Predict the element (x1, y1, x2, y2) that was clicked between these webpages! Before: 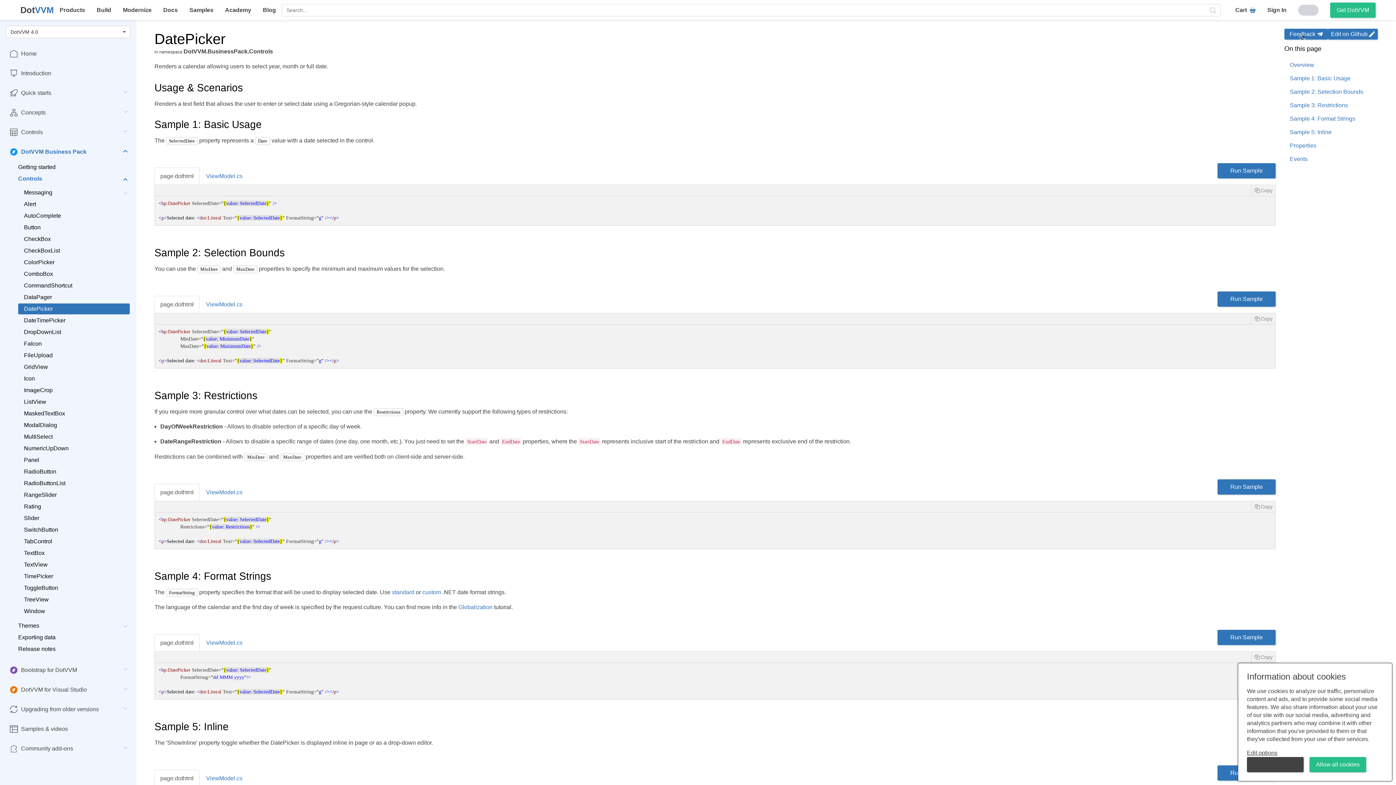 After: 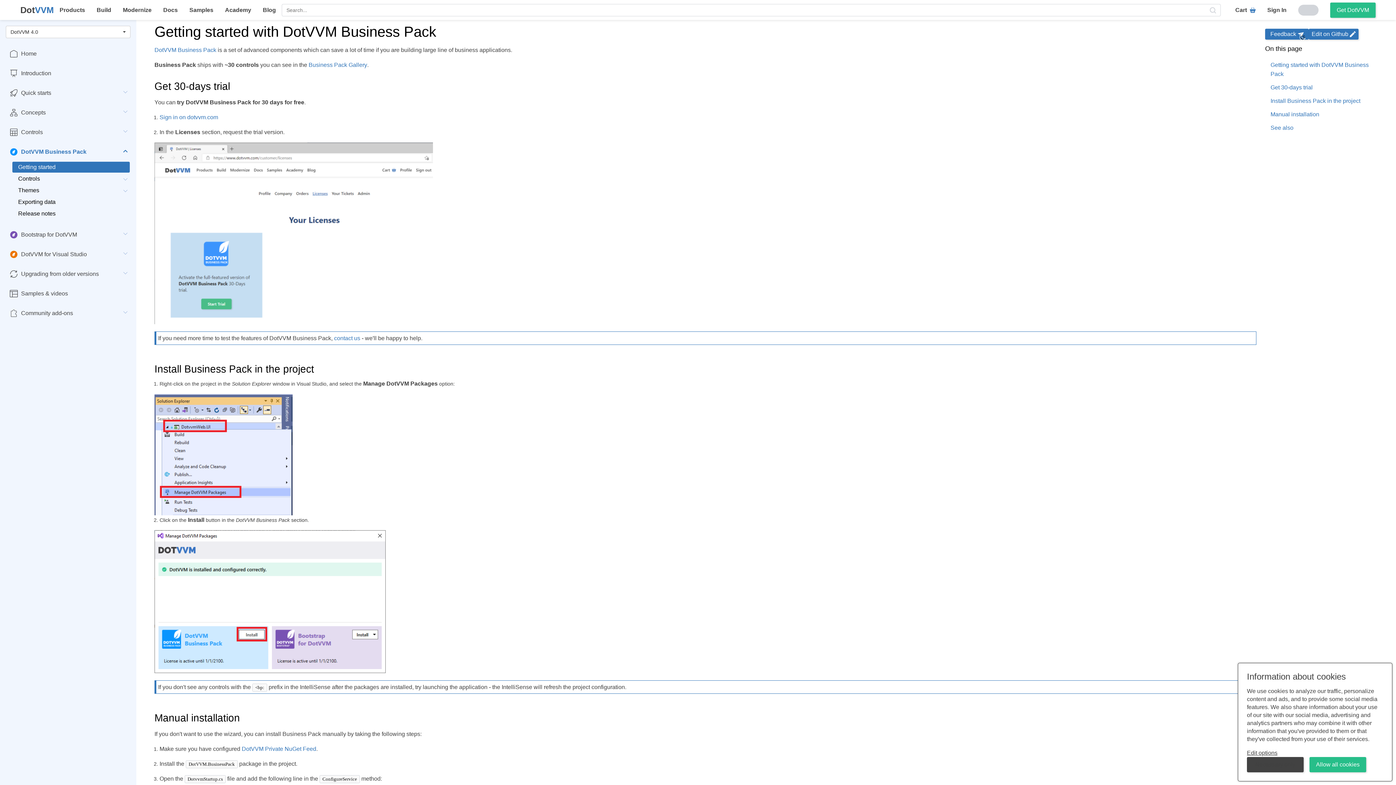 Action: label: Getting started bbox: (12, 161, 129, 172)